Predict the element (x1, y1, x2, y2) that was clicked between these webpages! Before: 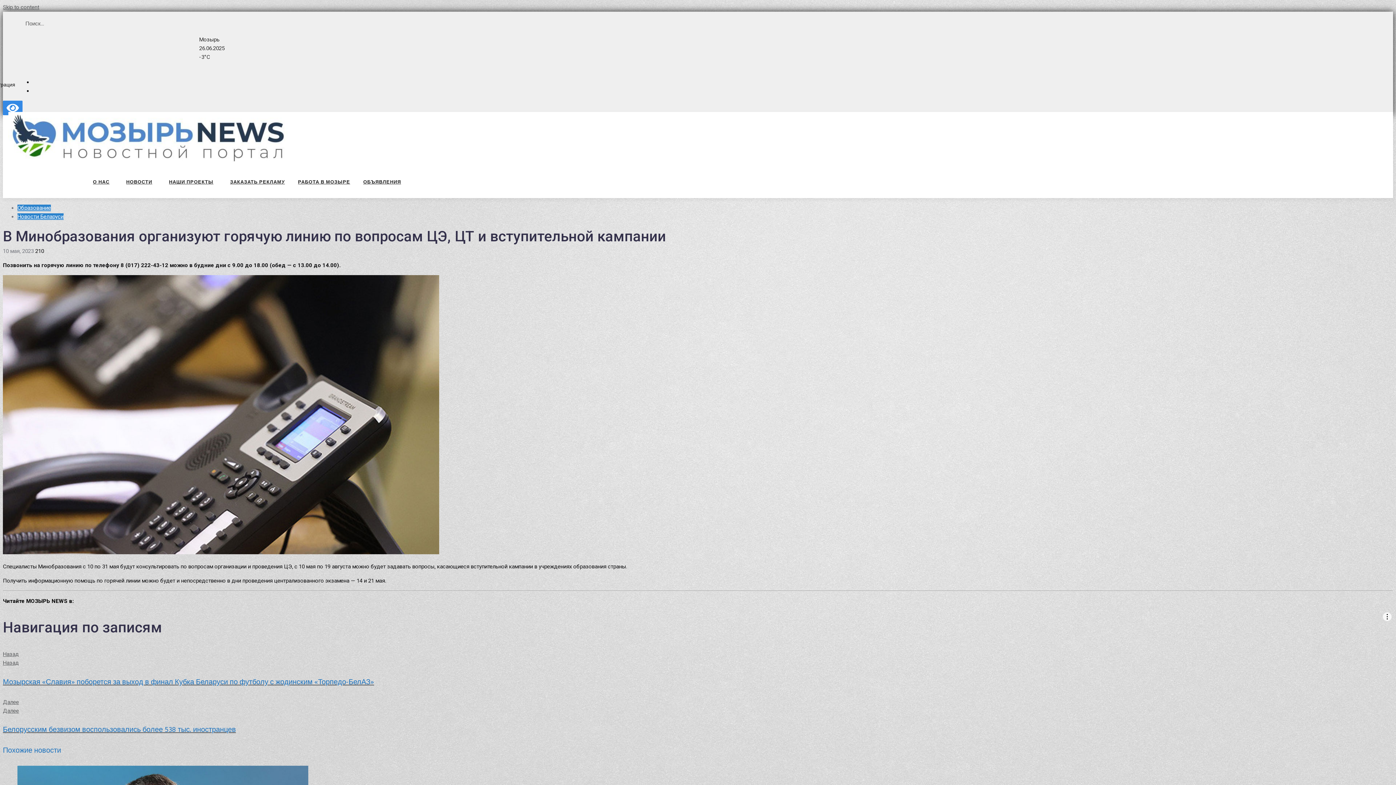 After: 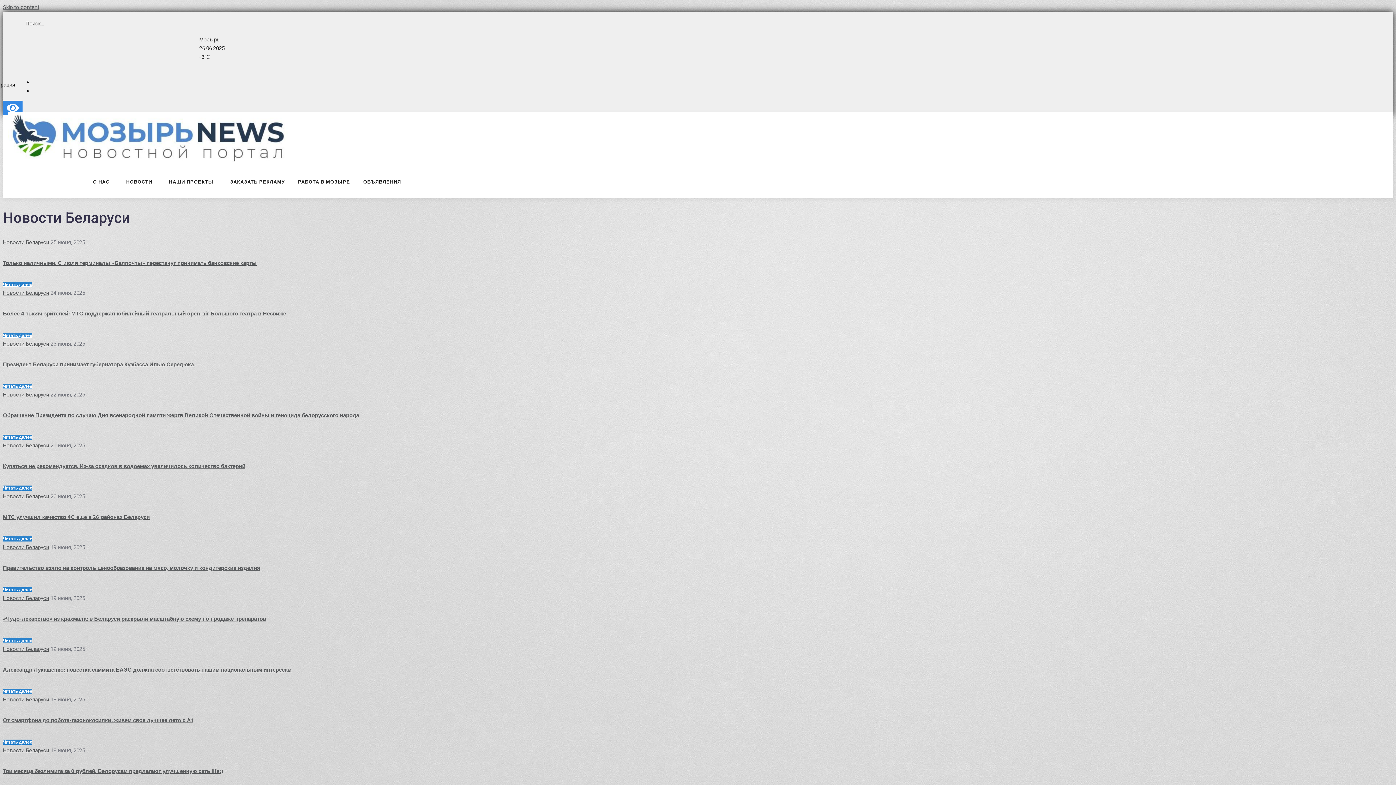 Action: label: Новости Беларуси bbox: (17, 213, 63, 220)